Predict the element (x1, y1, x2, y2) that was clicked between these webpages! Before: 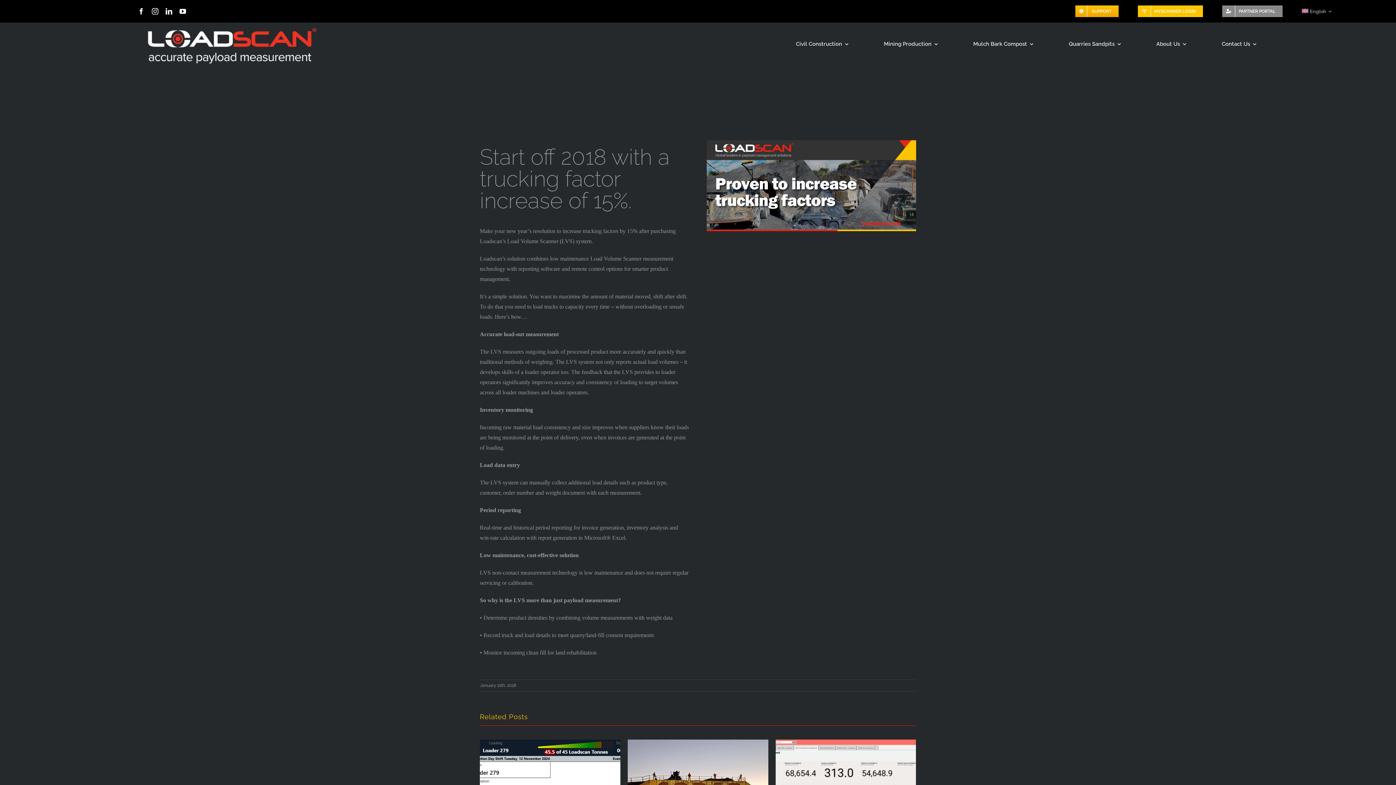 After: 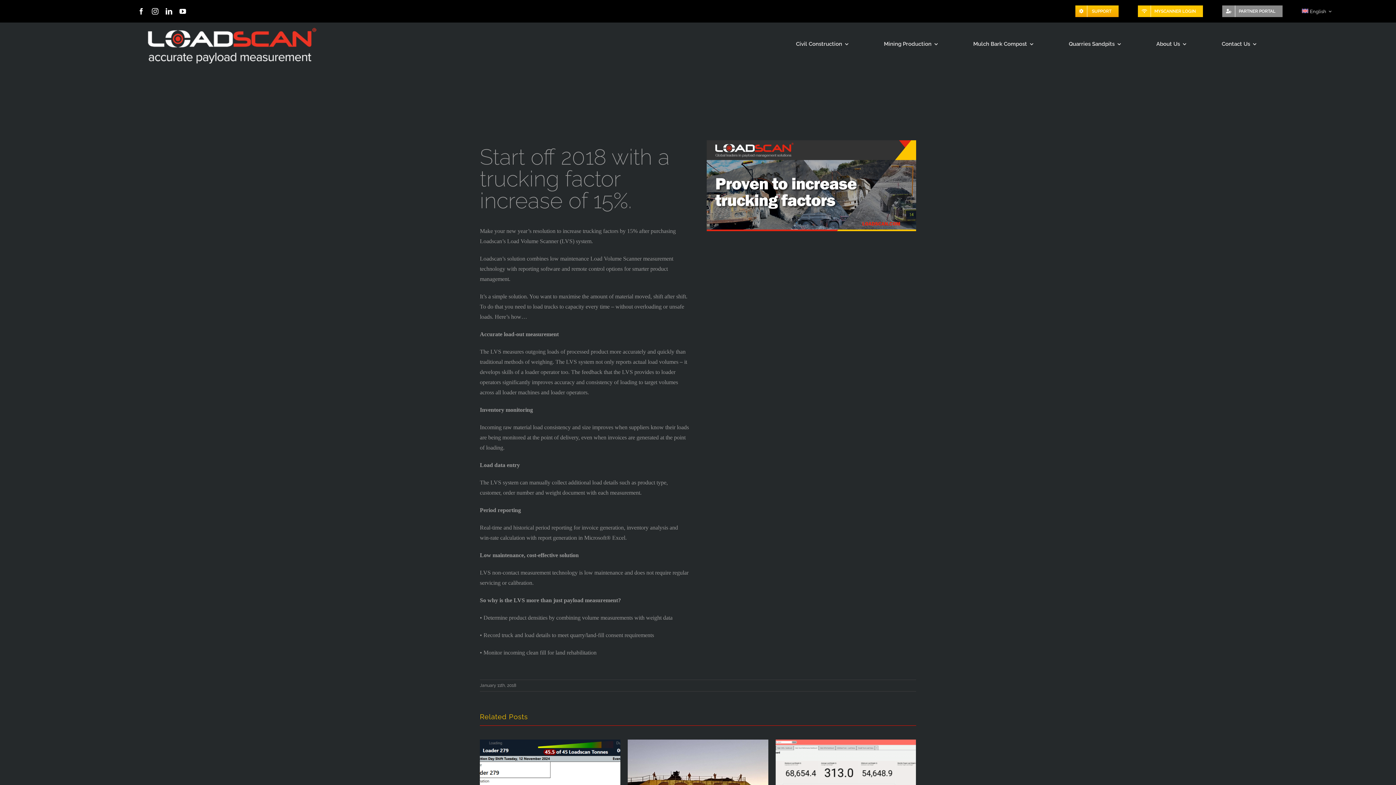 Action: label: English bbox: (1302, 3, 1331, 19)